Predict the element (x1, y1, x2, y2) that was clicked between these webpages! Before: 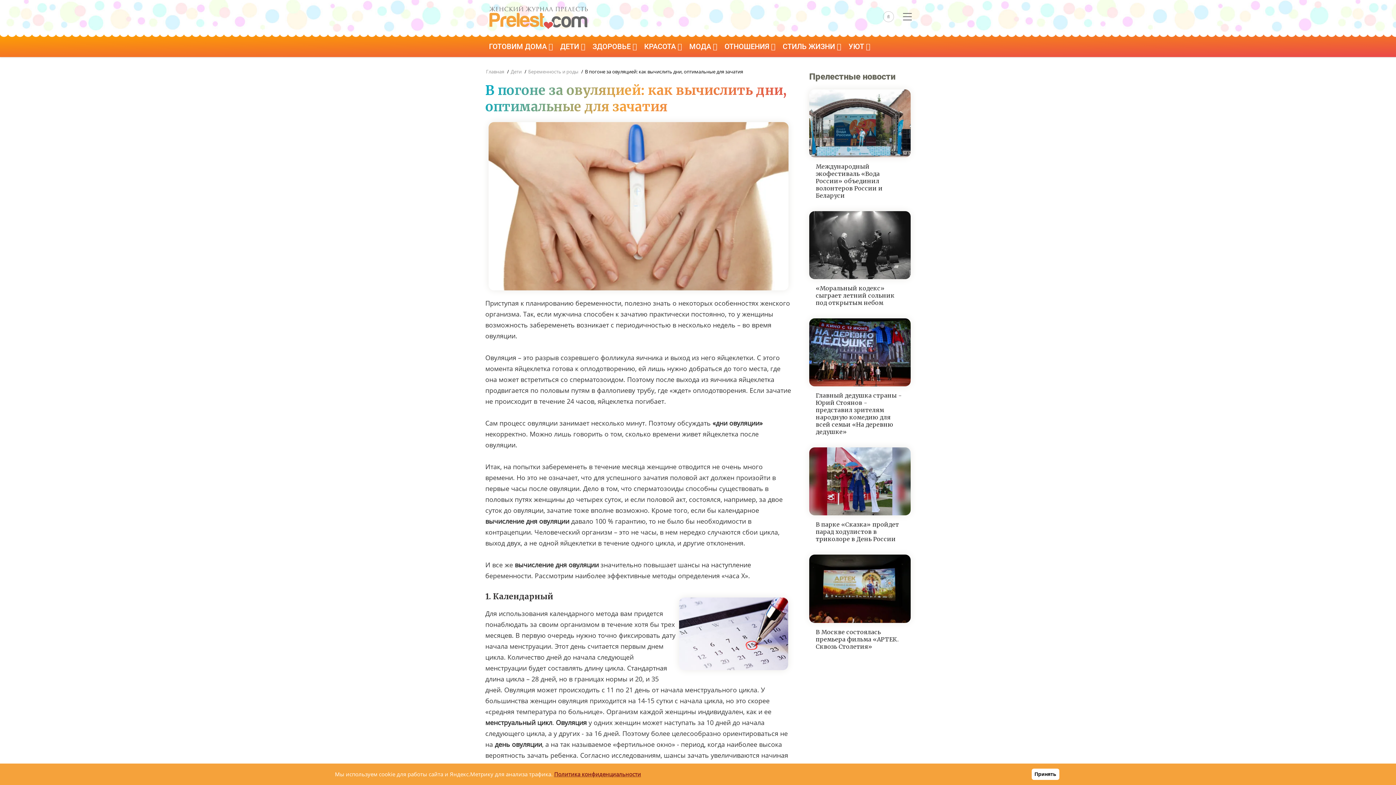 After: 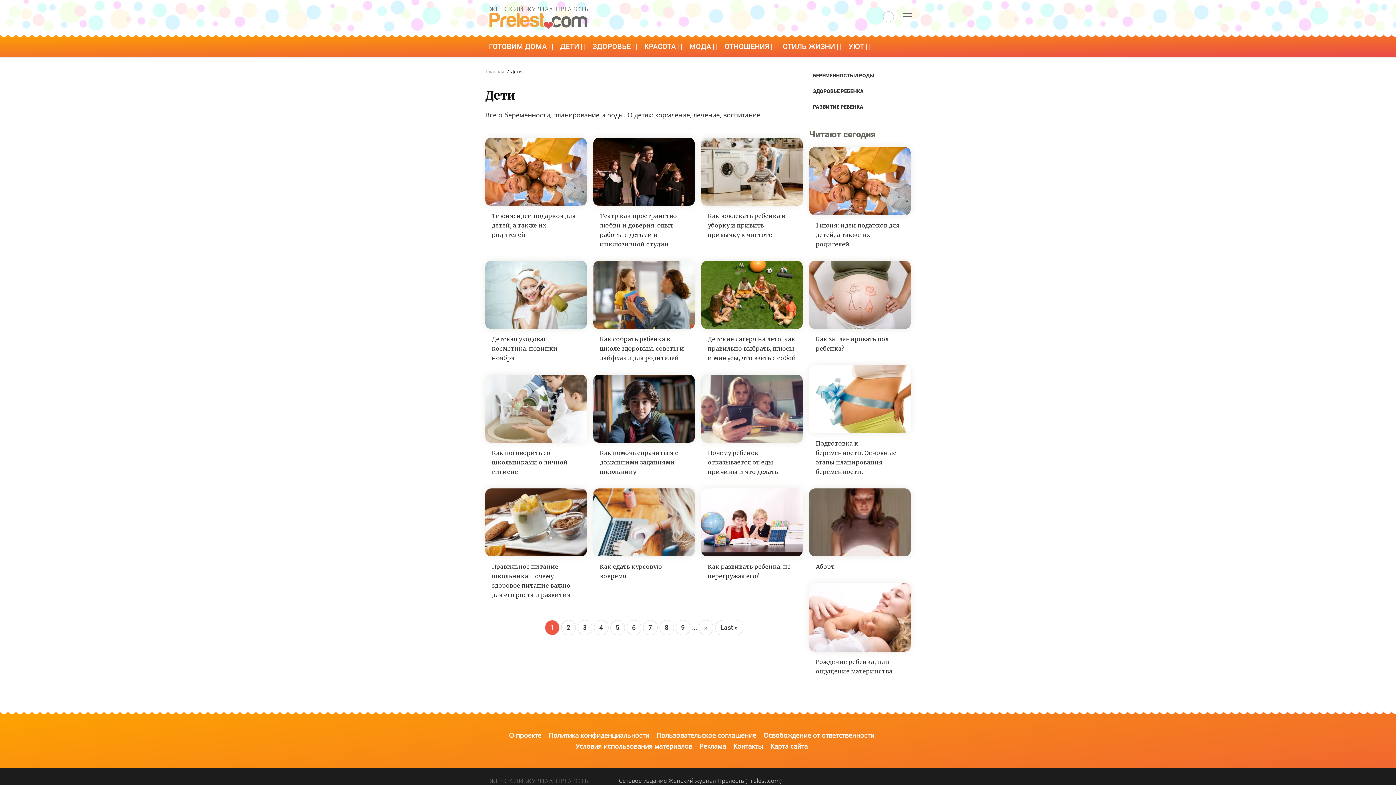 Action: bbox: (510, 68, 522, 74) label: Дети